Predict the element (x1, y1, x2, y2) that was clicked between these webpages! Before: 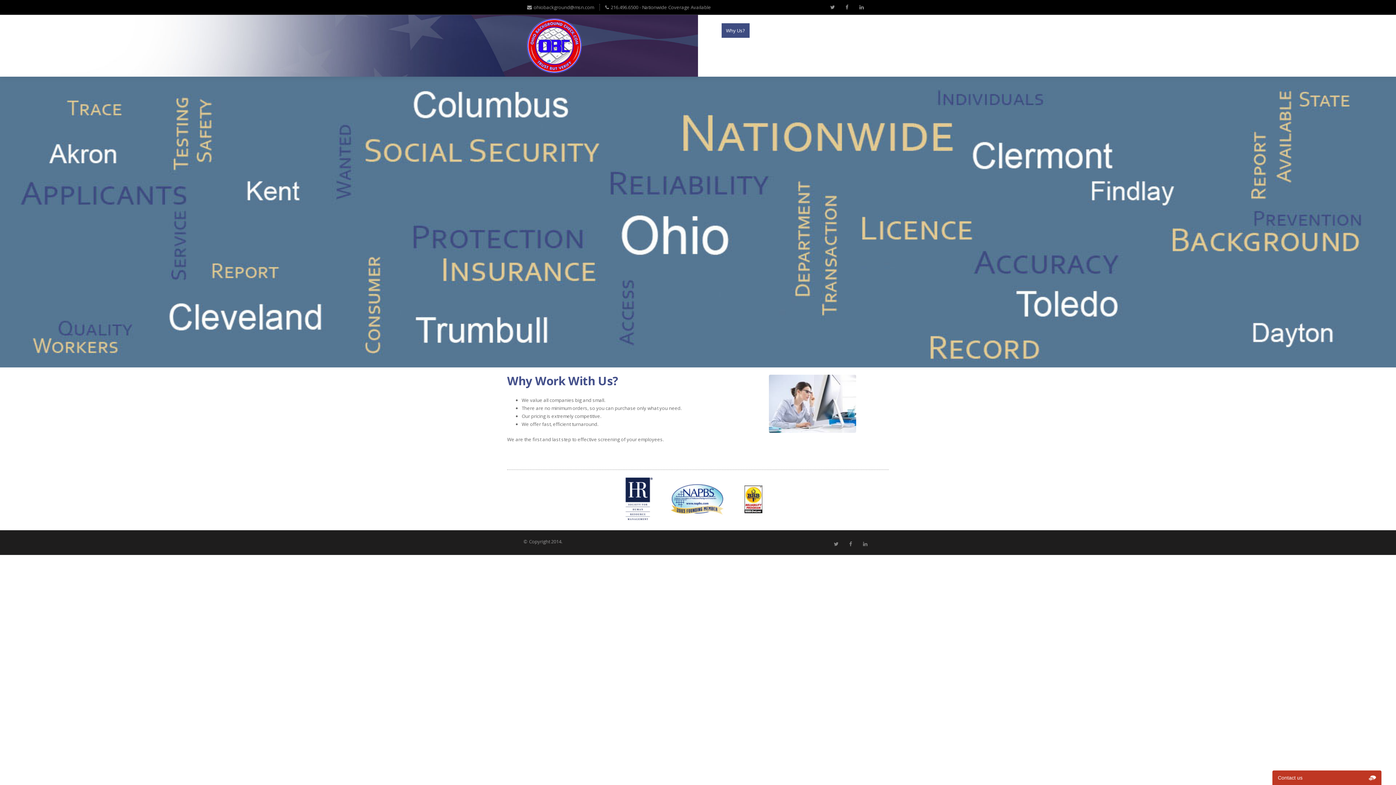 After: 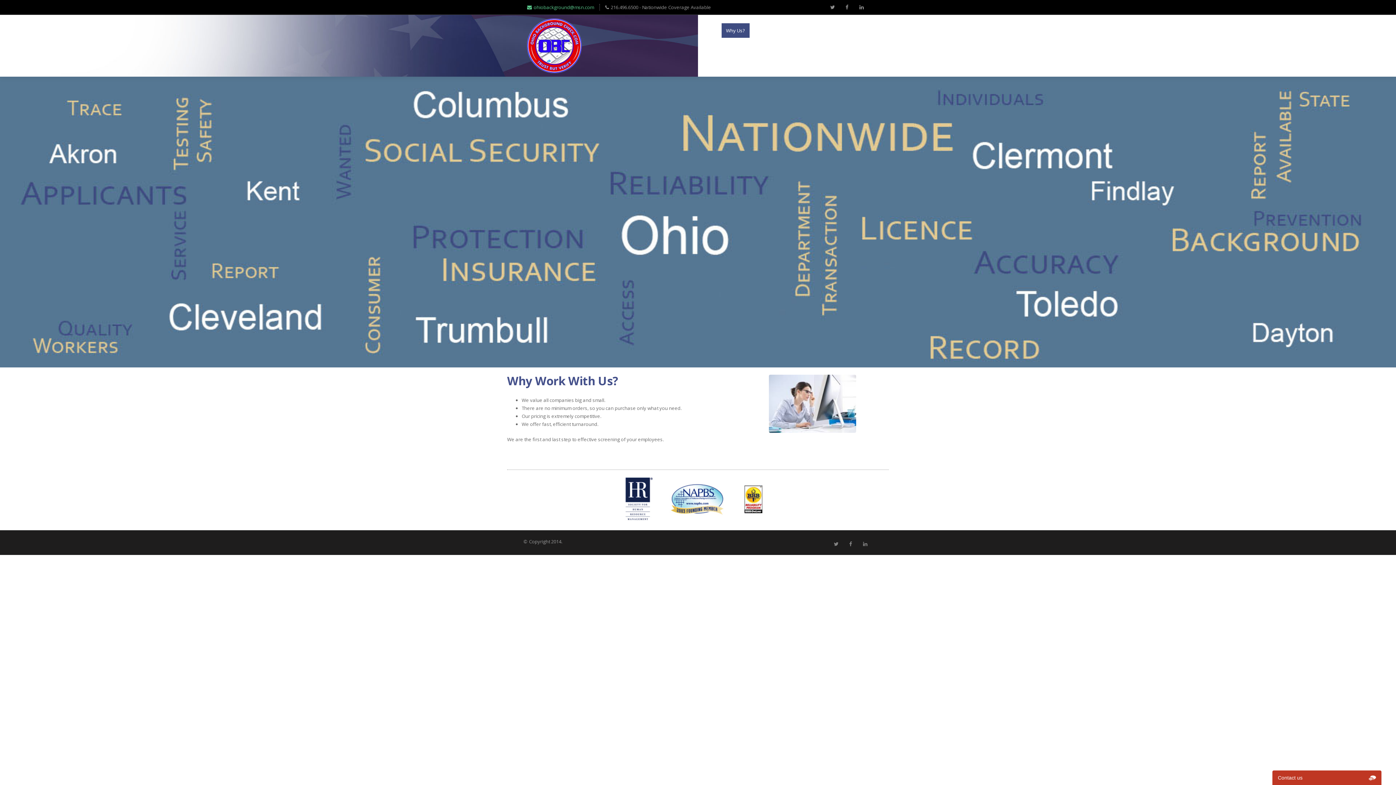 Action: label: ohiobackground@msn.com bbox: (527, 4, 600, 10)